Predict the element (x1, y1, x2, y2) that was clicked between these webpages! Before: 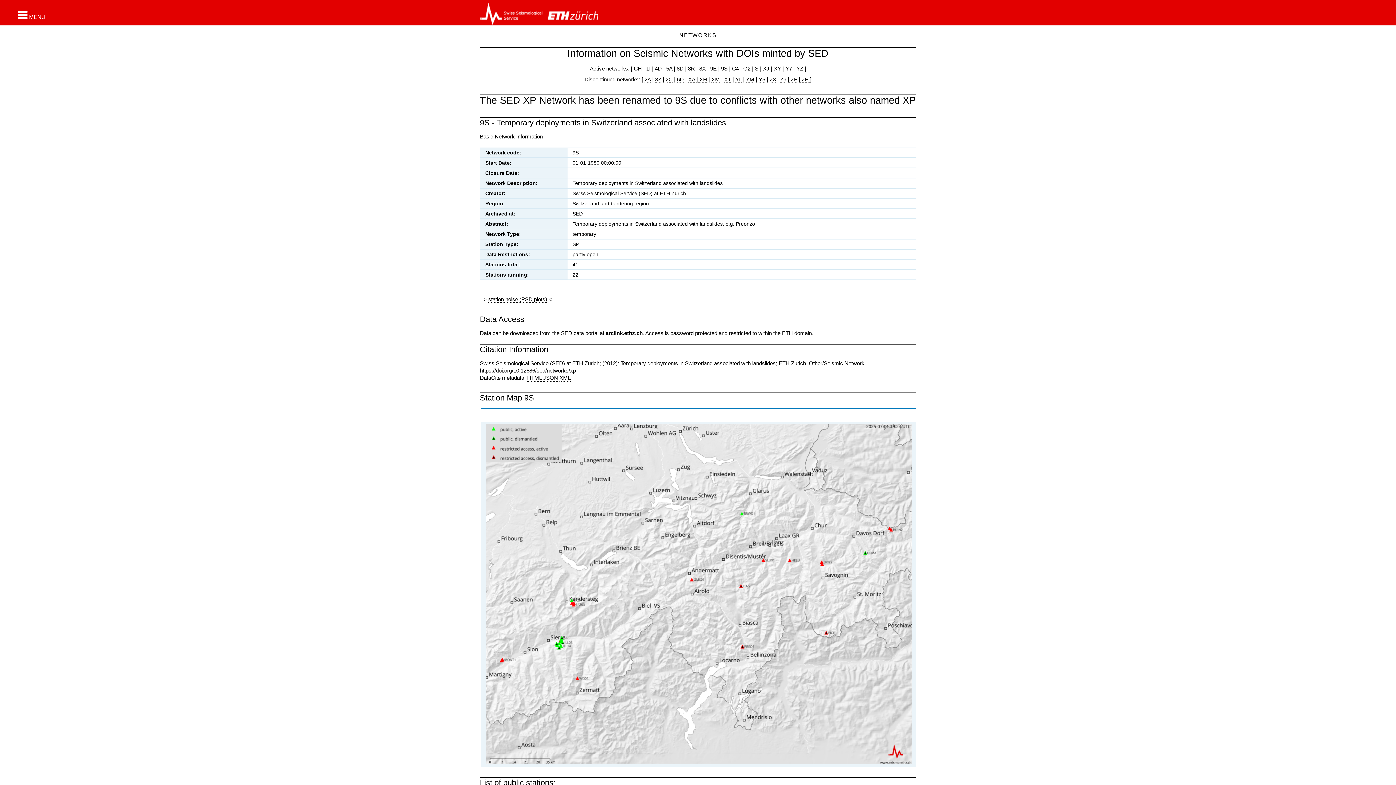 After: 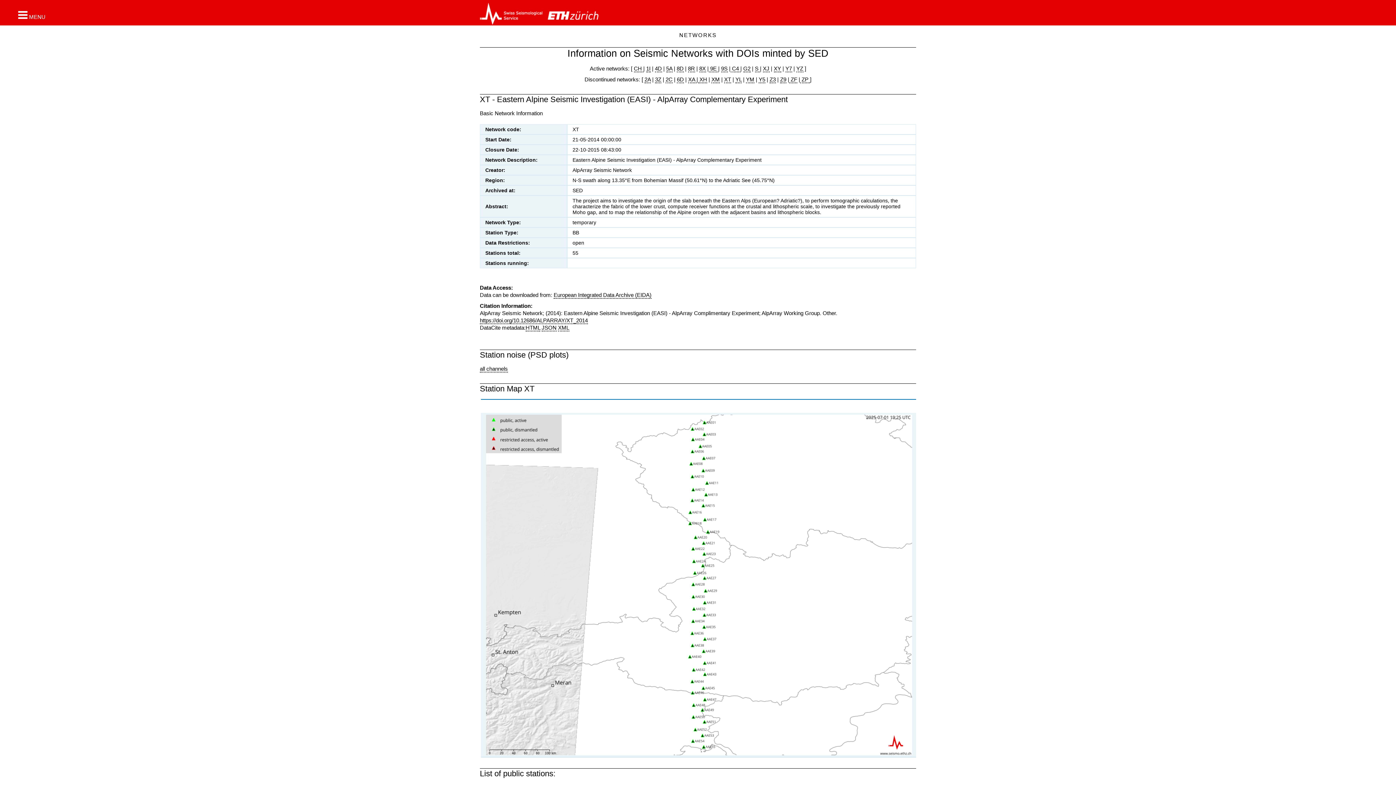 Action: bbox: (724, 76, 731, 83) label: XT